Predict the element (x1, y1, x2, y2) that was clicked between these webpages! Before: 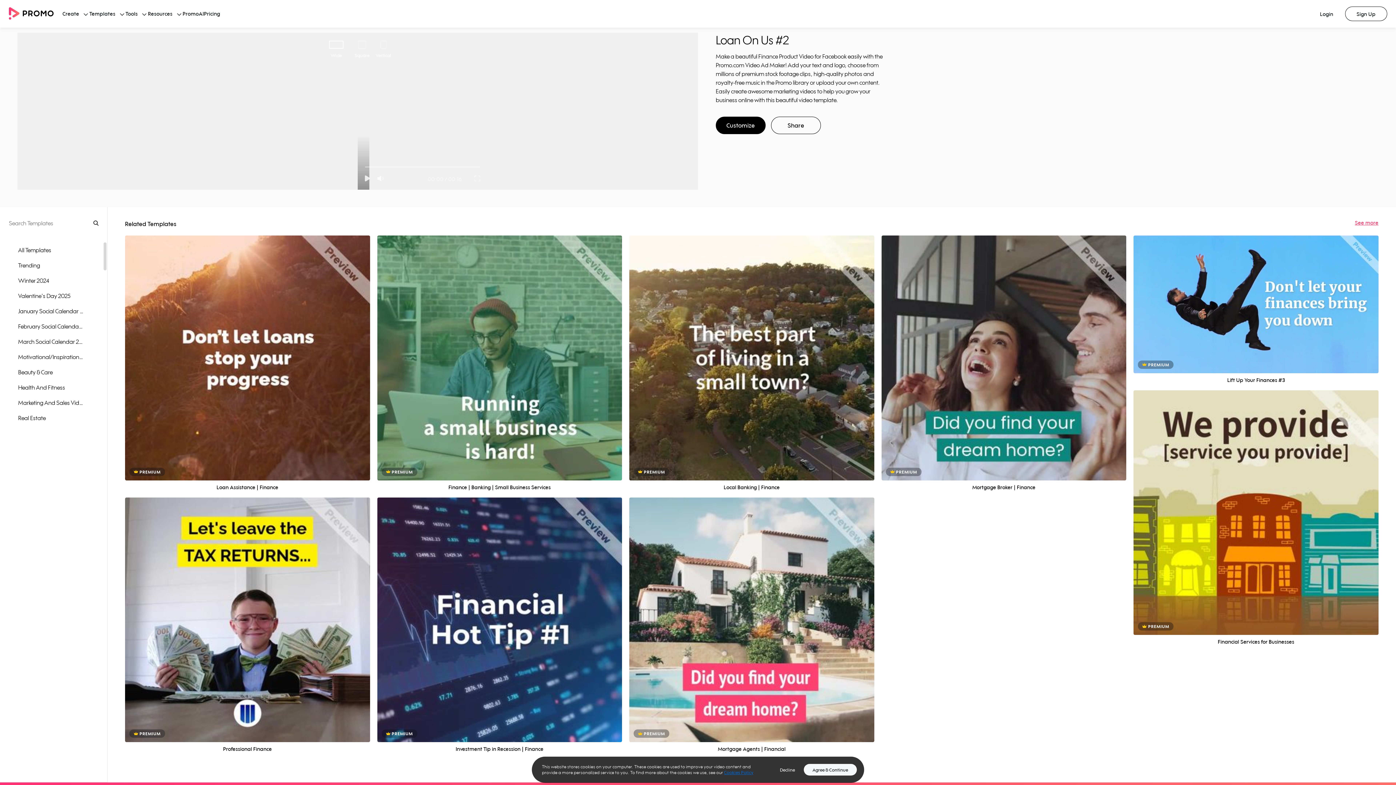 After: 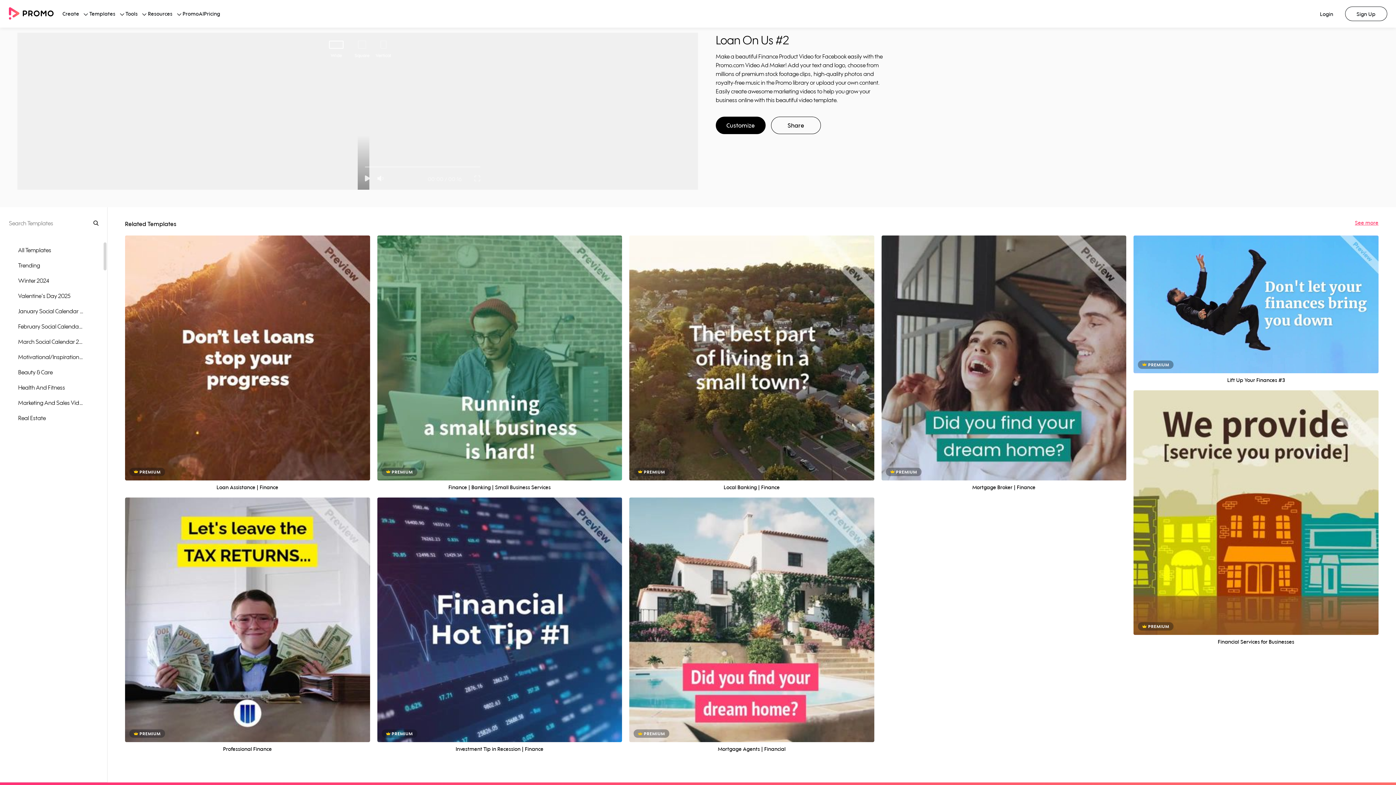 Action: bbox: (804, 764, 857, 776) label: Agree & Continue